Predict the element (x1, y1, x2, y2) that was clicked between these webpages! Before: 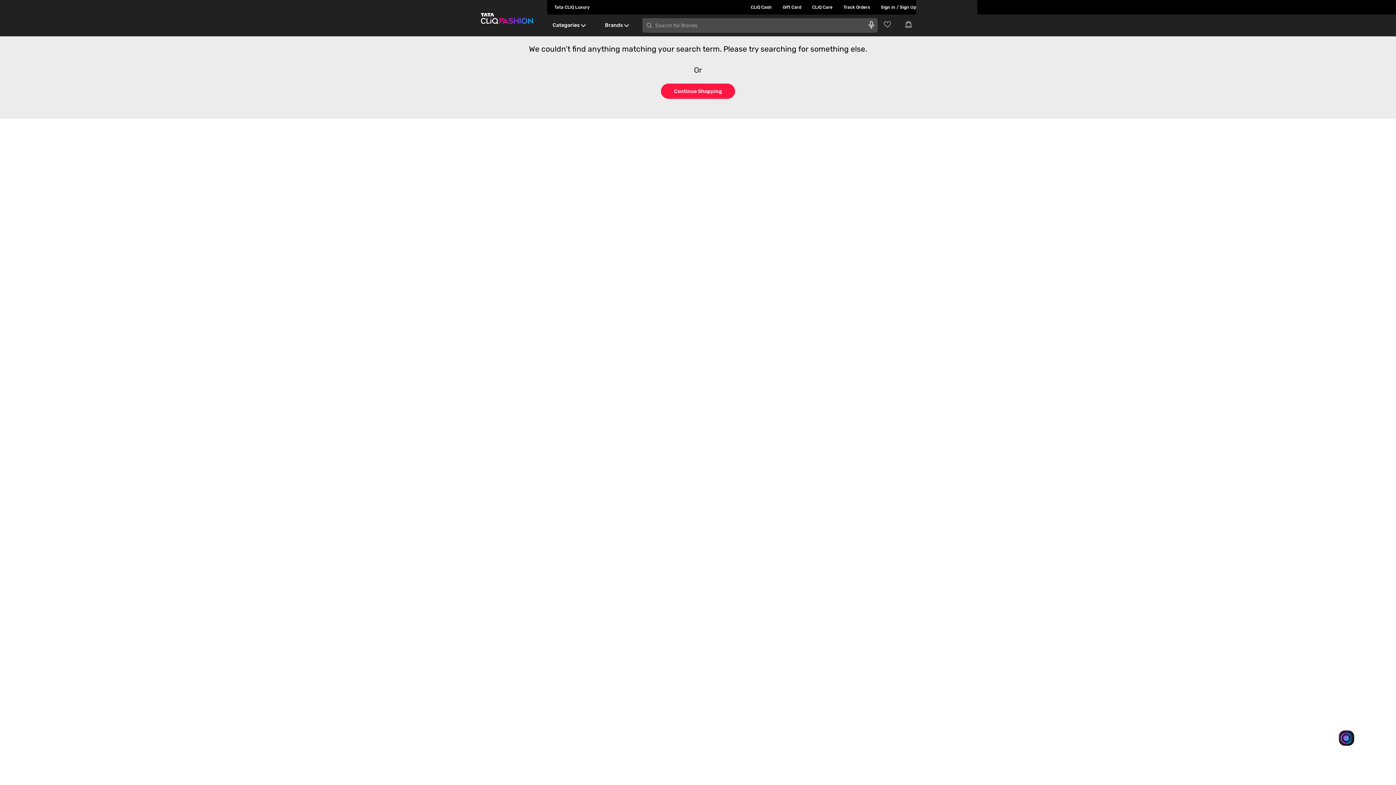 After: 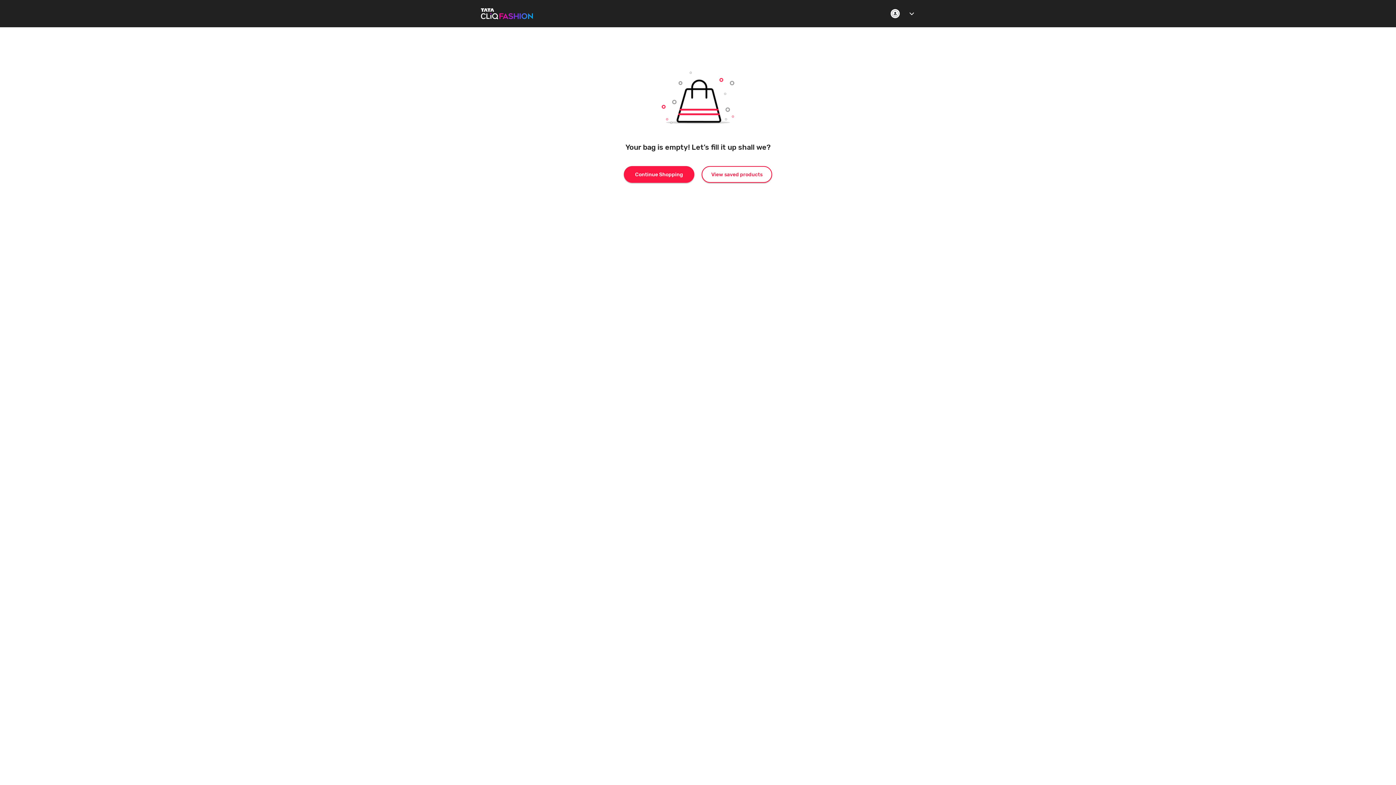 Action: bbox: (905, 20, 916, 28) label: Go to Cart}